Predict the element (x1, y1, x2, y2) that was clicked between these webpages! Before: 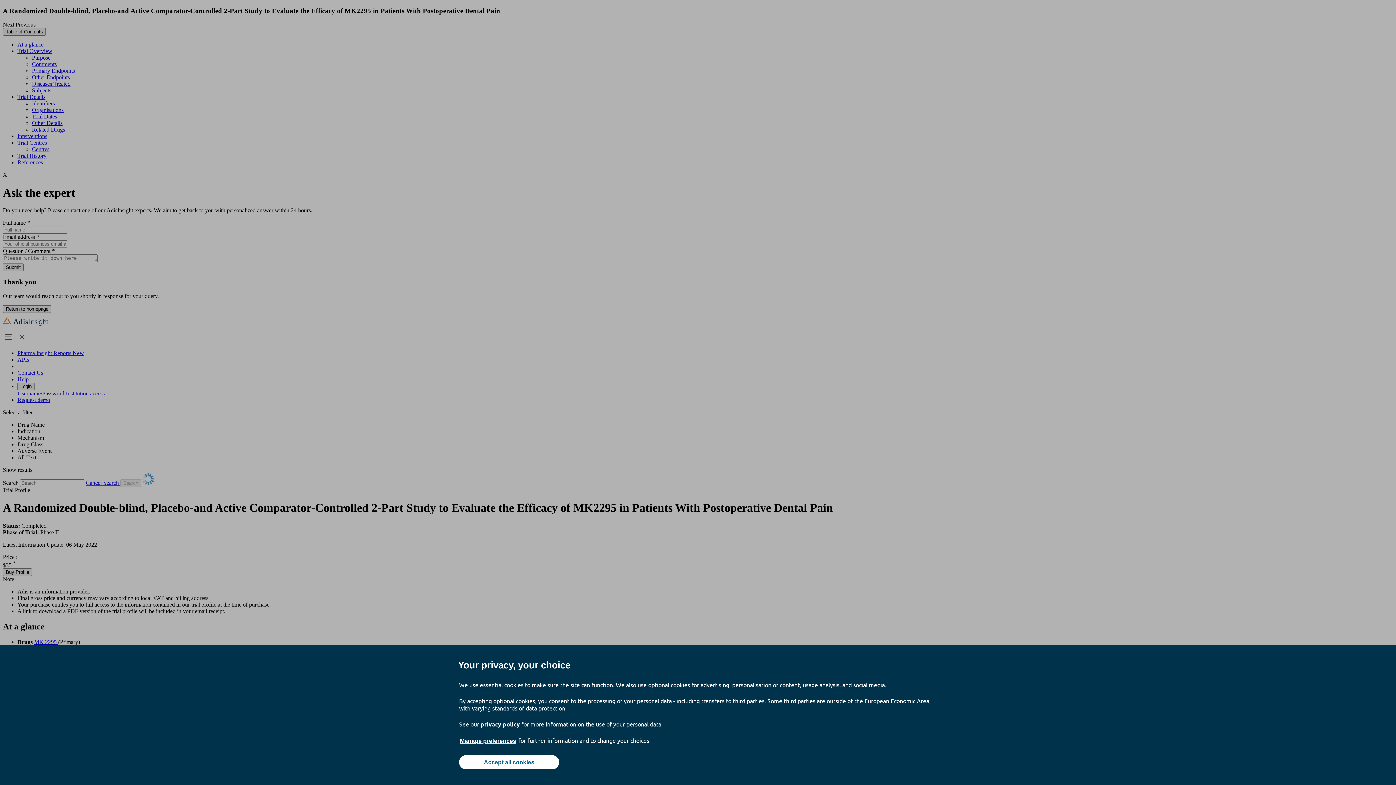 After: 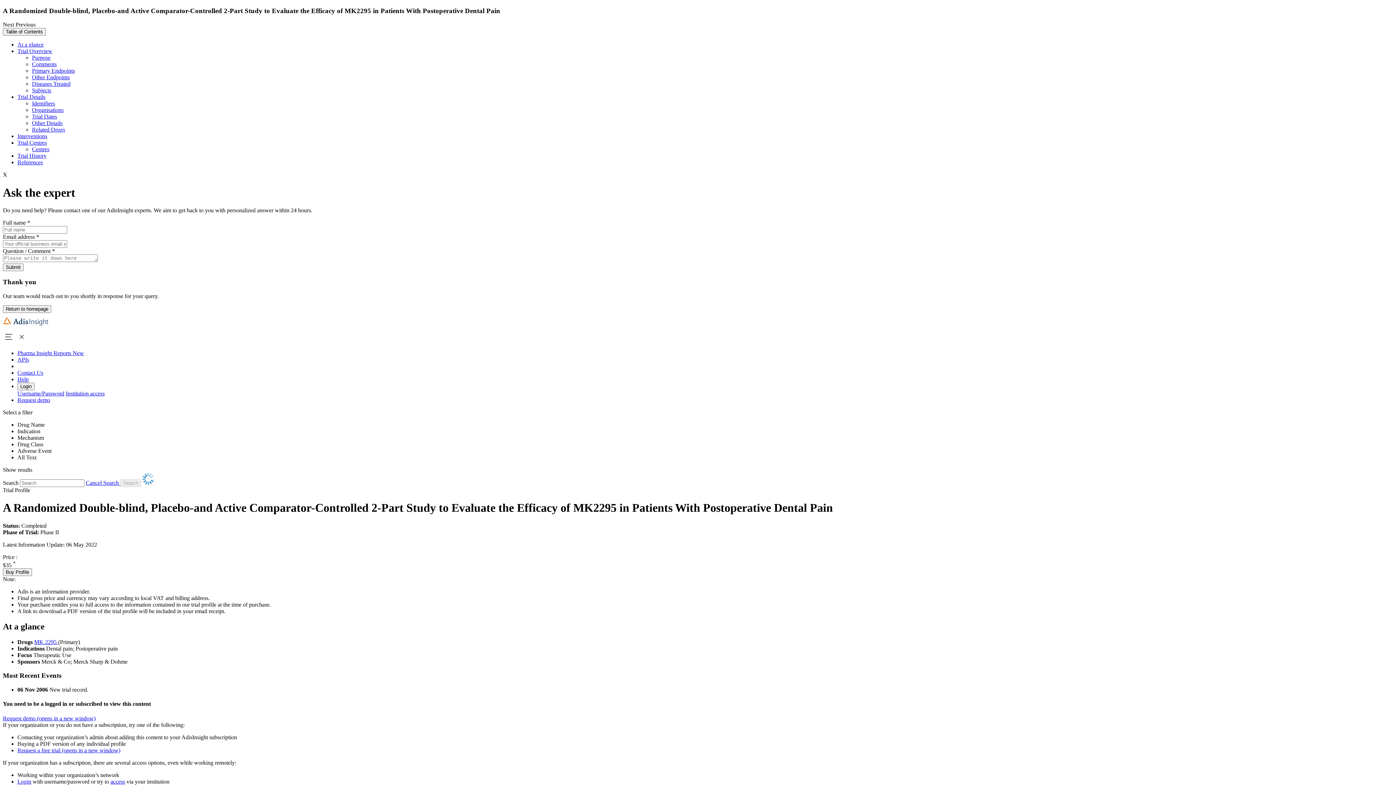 Action: label: Accept all cookies bbox: (459, 755, 559, 769)